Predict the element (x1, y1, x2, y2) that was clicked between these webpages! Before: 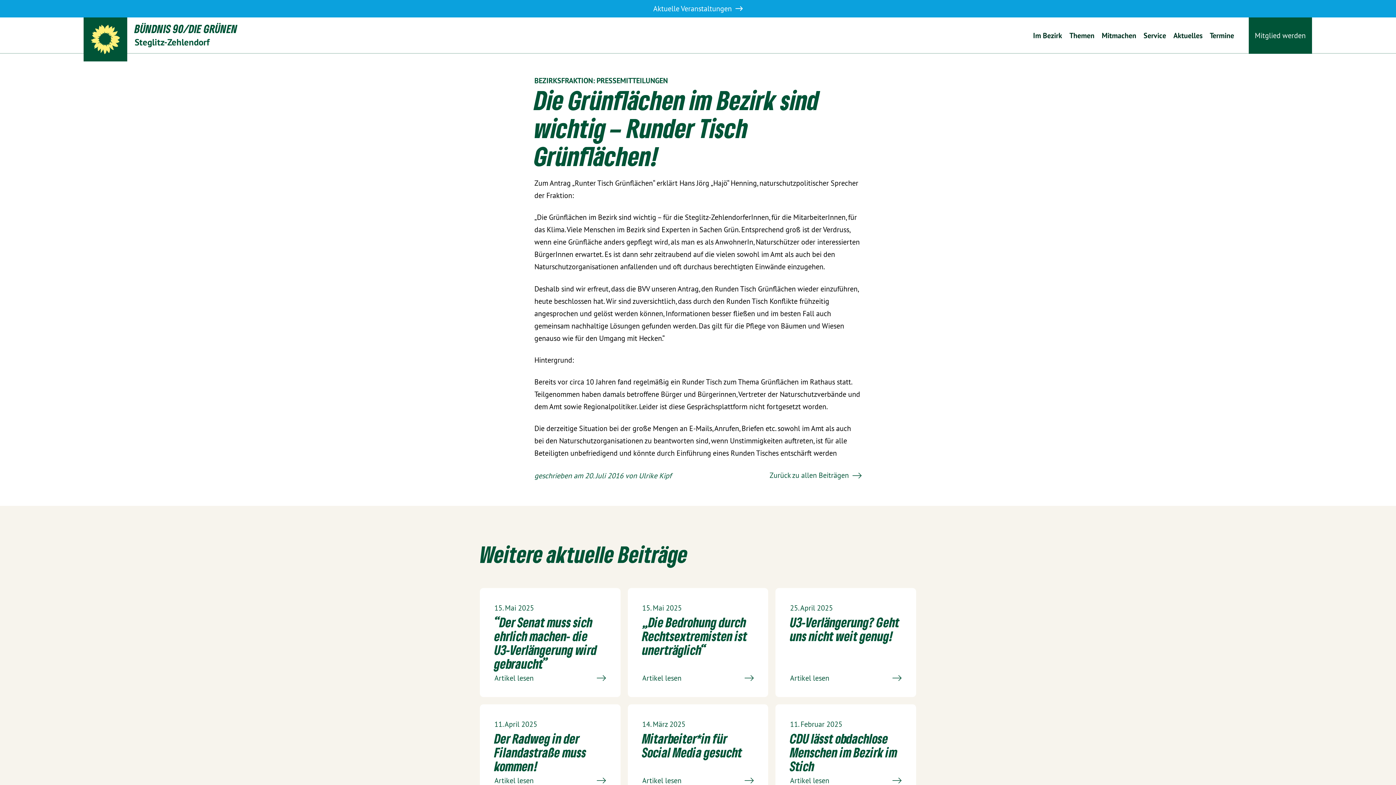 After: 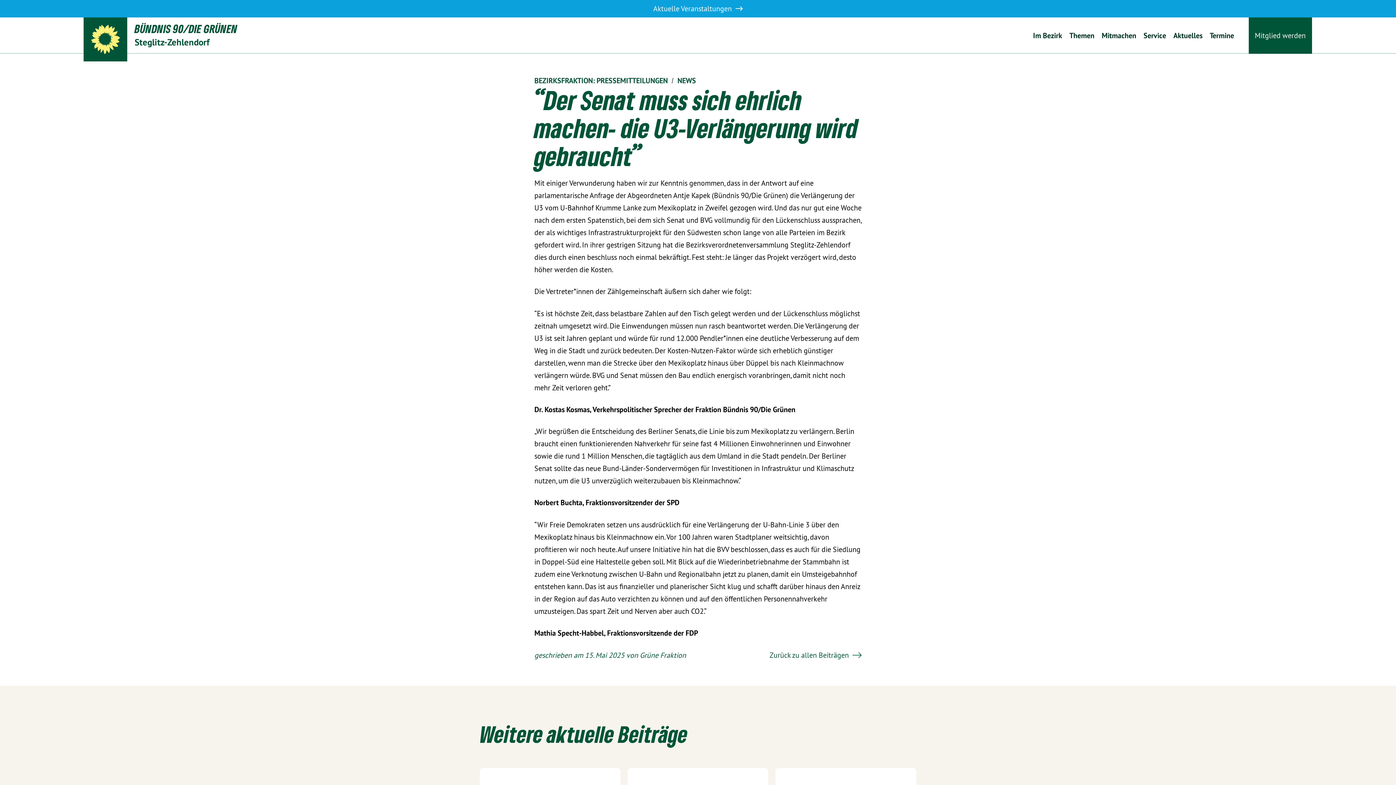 Action: bbox: (480, 588, 620, 697) label: 15. Mai 2025
“Der Senat muss sich ehrlich machen- die U3-Verlängerung wird gebraucht”
Artikel lesen